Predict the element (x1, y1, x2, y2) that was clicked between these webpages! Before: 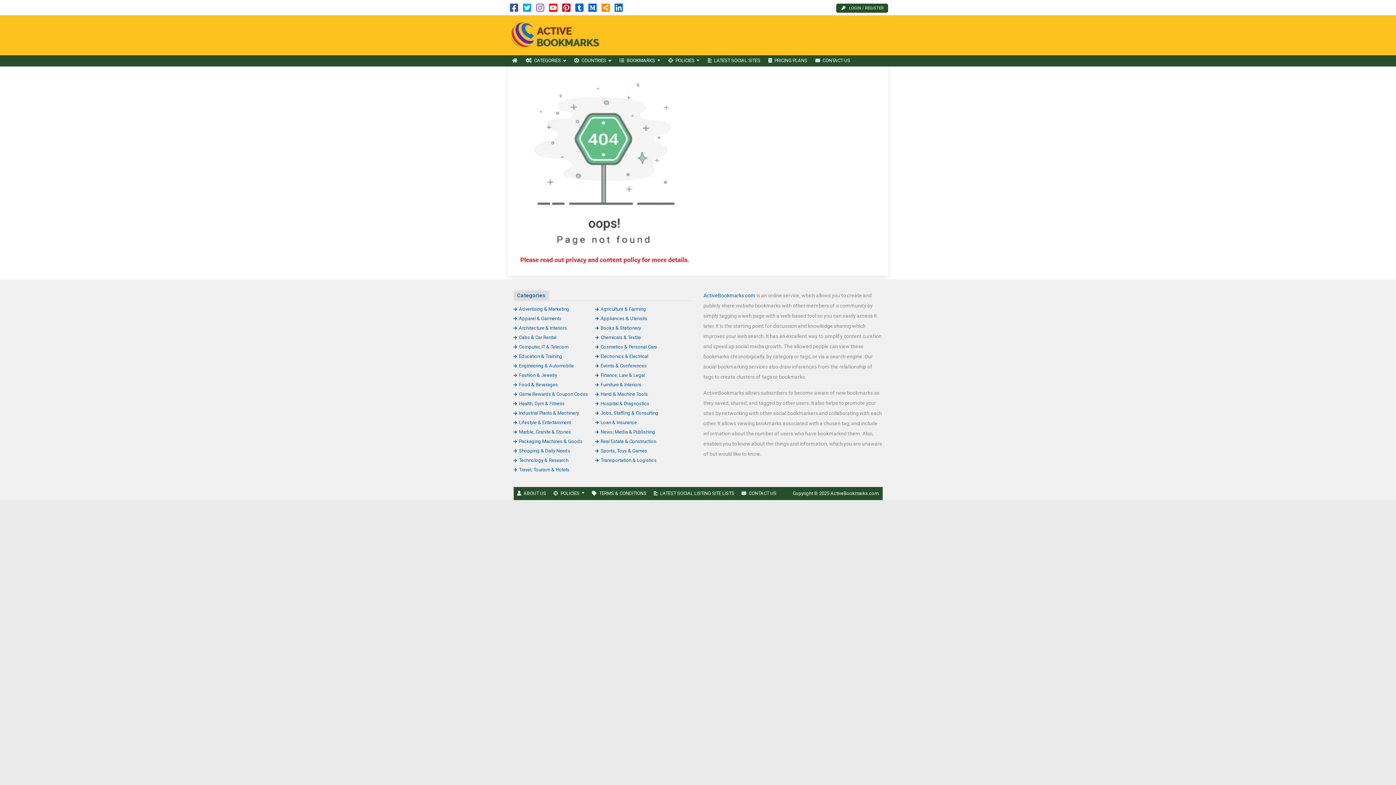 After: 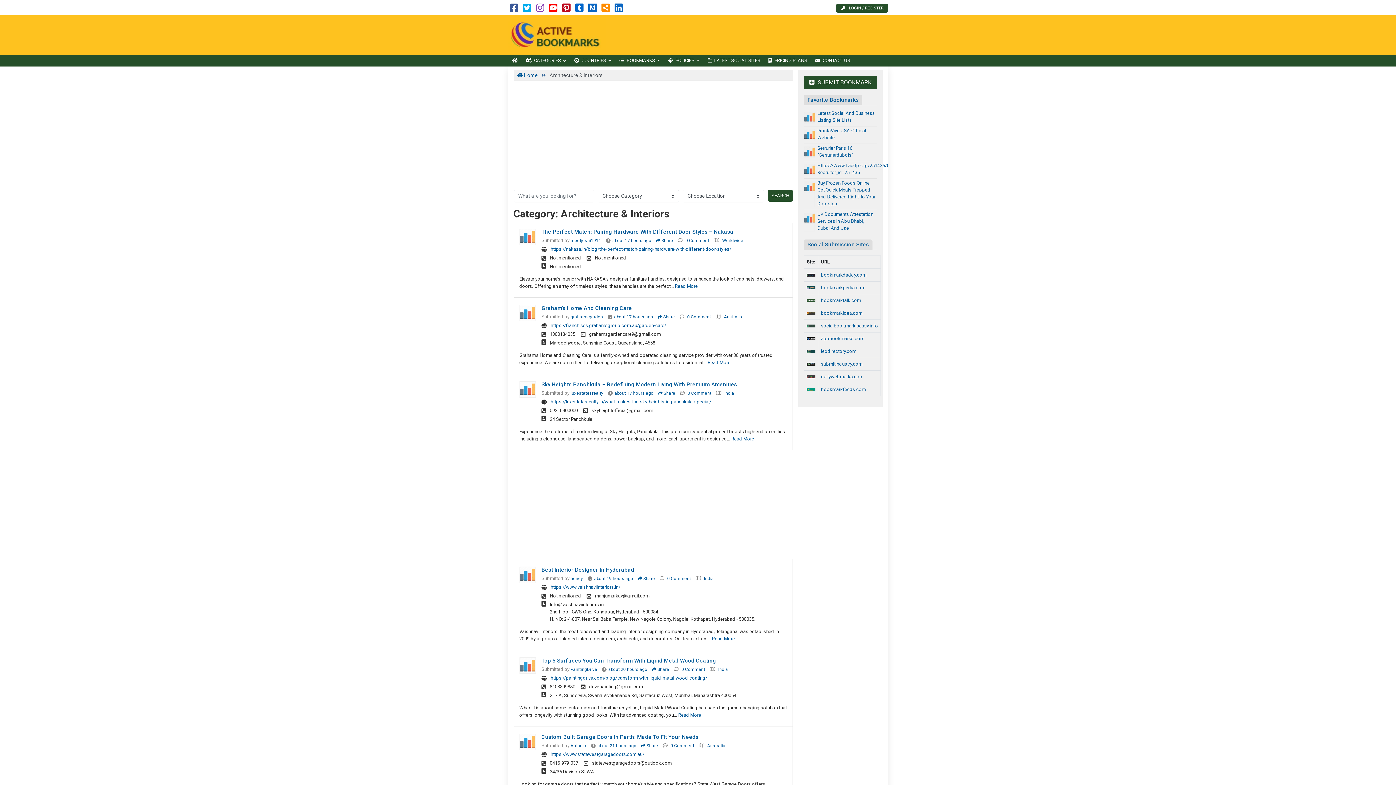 Action: bbox: (513, 325, 567, 330) label: Architecture & Interiors